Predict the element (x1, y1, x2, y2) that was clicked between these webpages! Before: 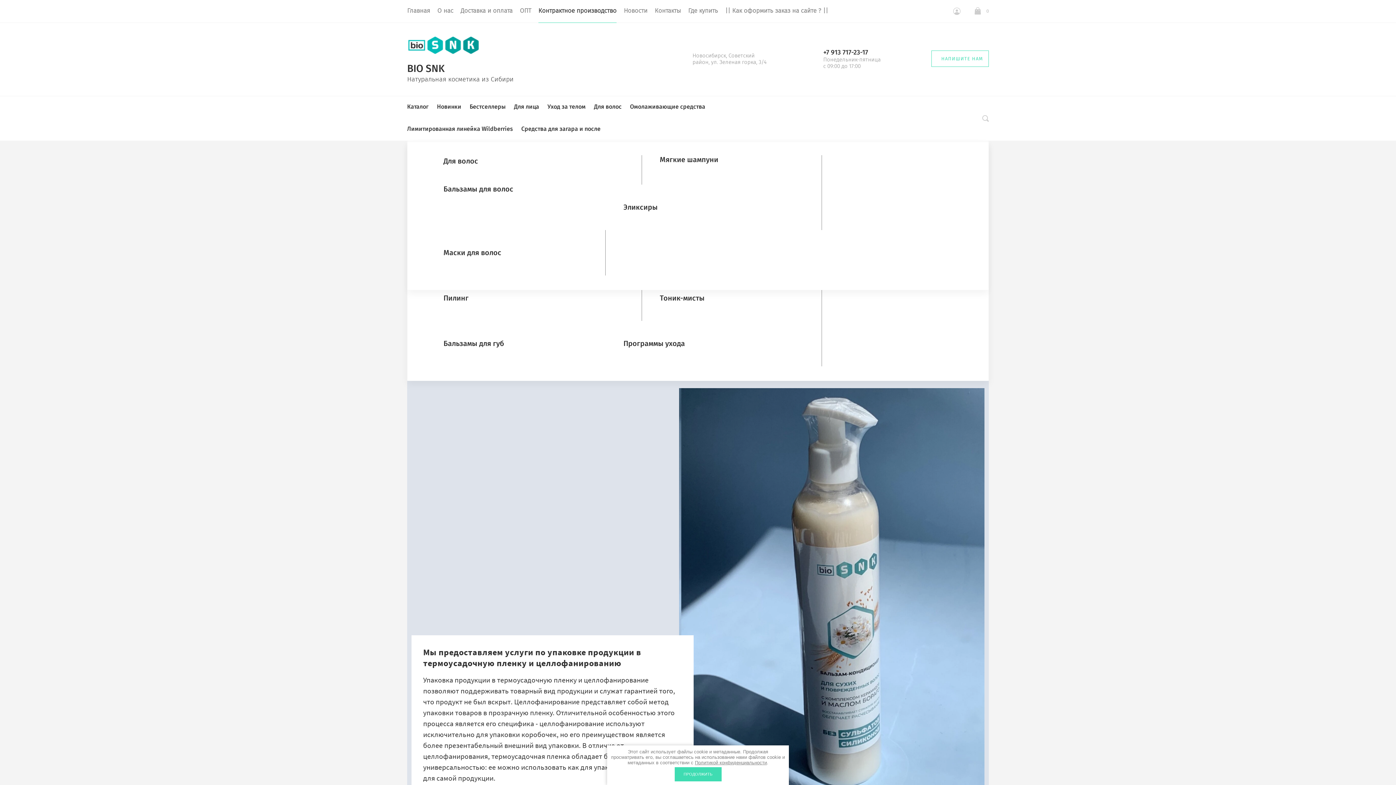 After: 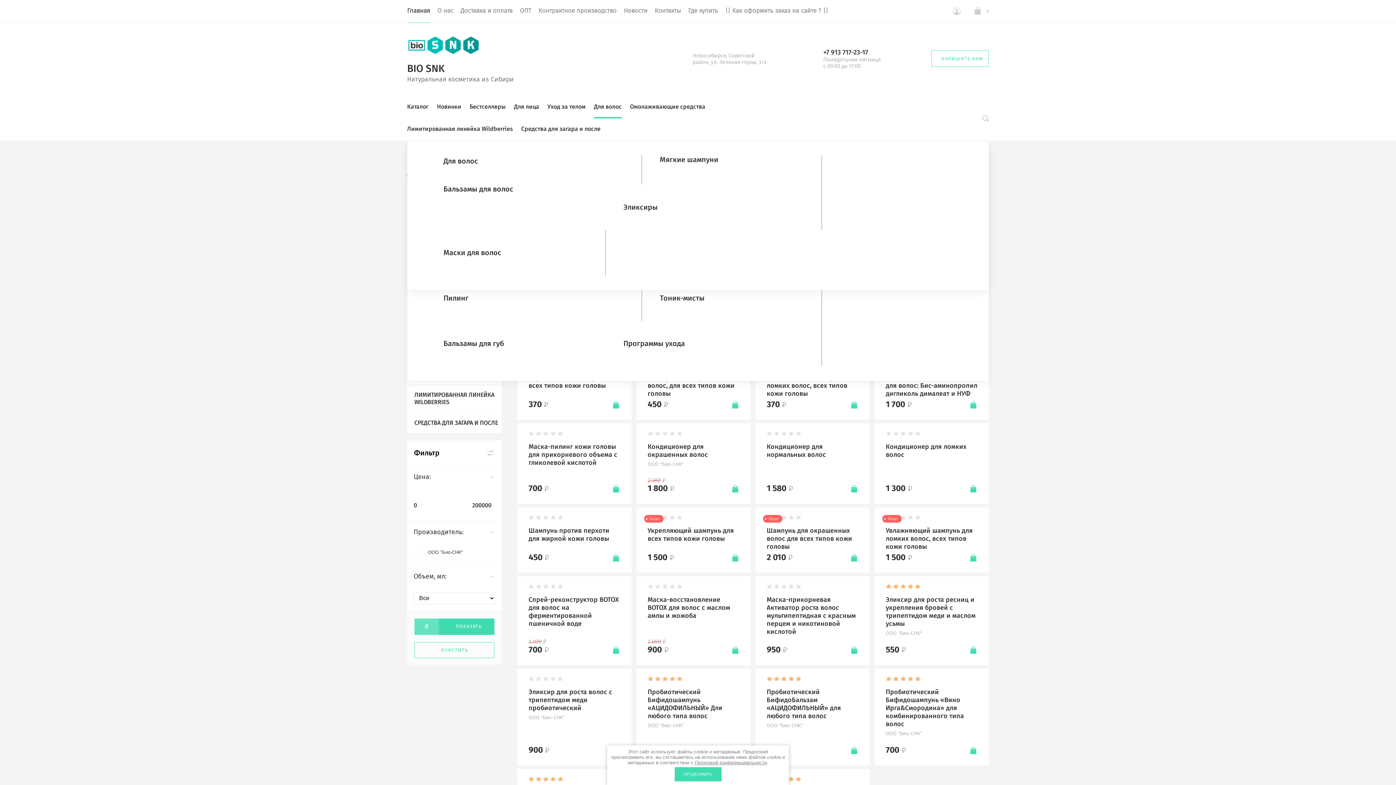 Action: bbox: (594, 96, 621, 118) label: Для волос